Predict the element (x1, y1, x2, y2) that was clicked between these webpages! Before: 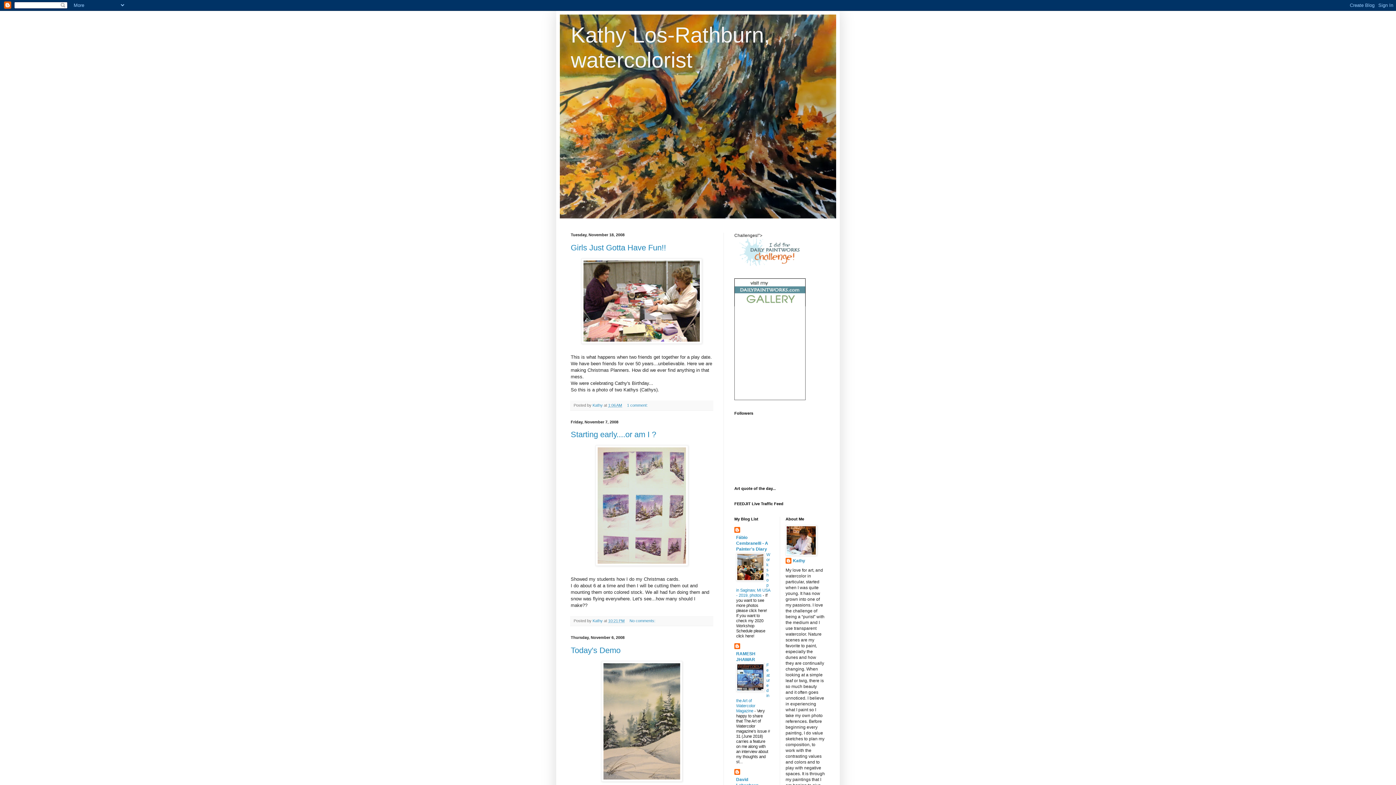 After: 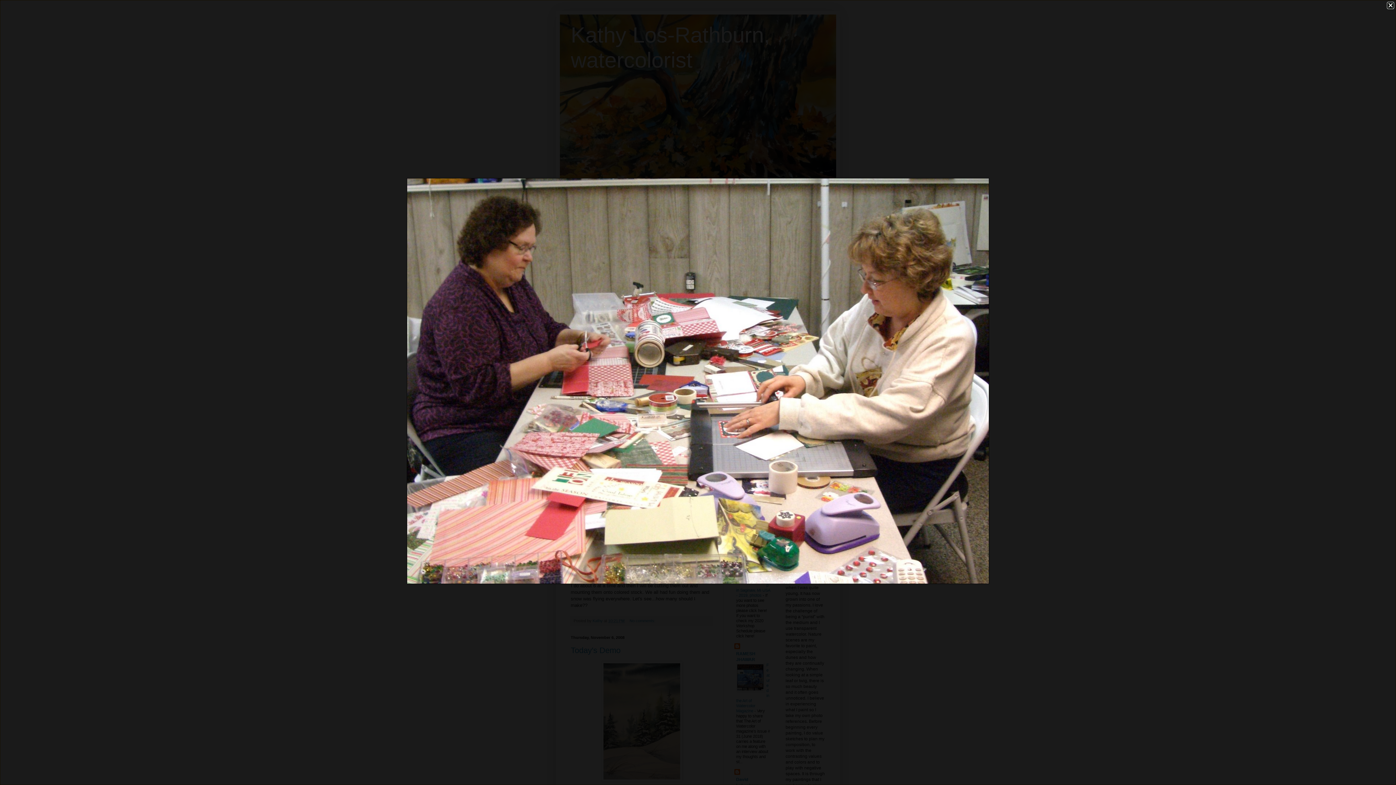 Action: bbox: (570, 258, 712, 343)